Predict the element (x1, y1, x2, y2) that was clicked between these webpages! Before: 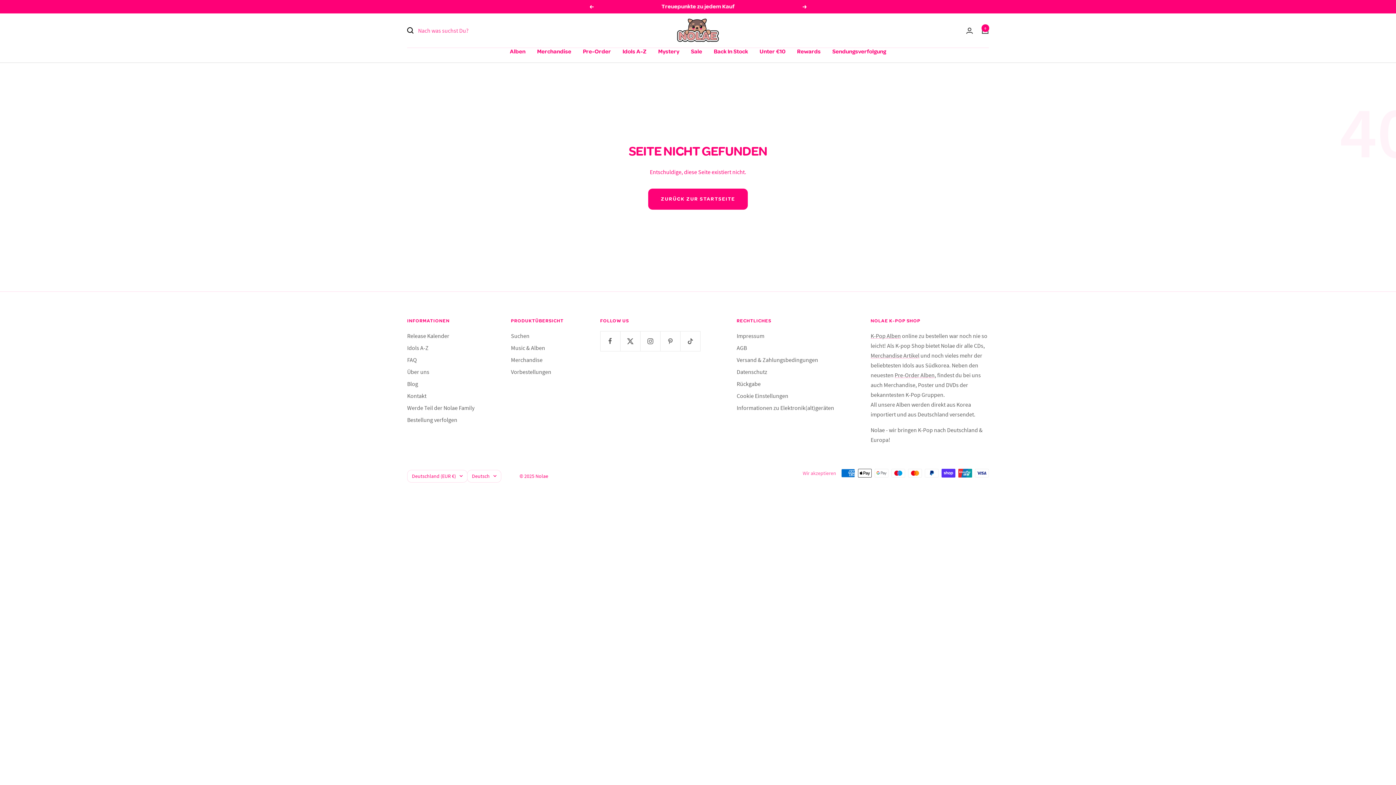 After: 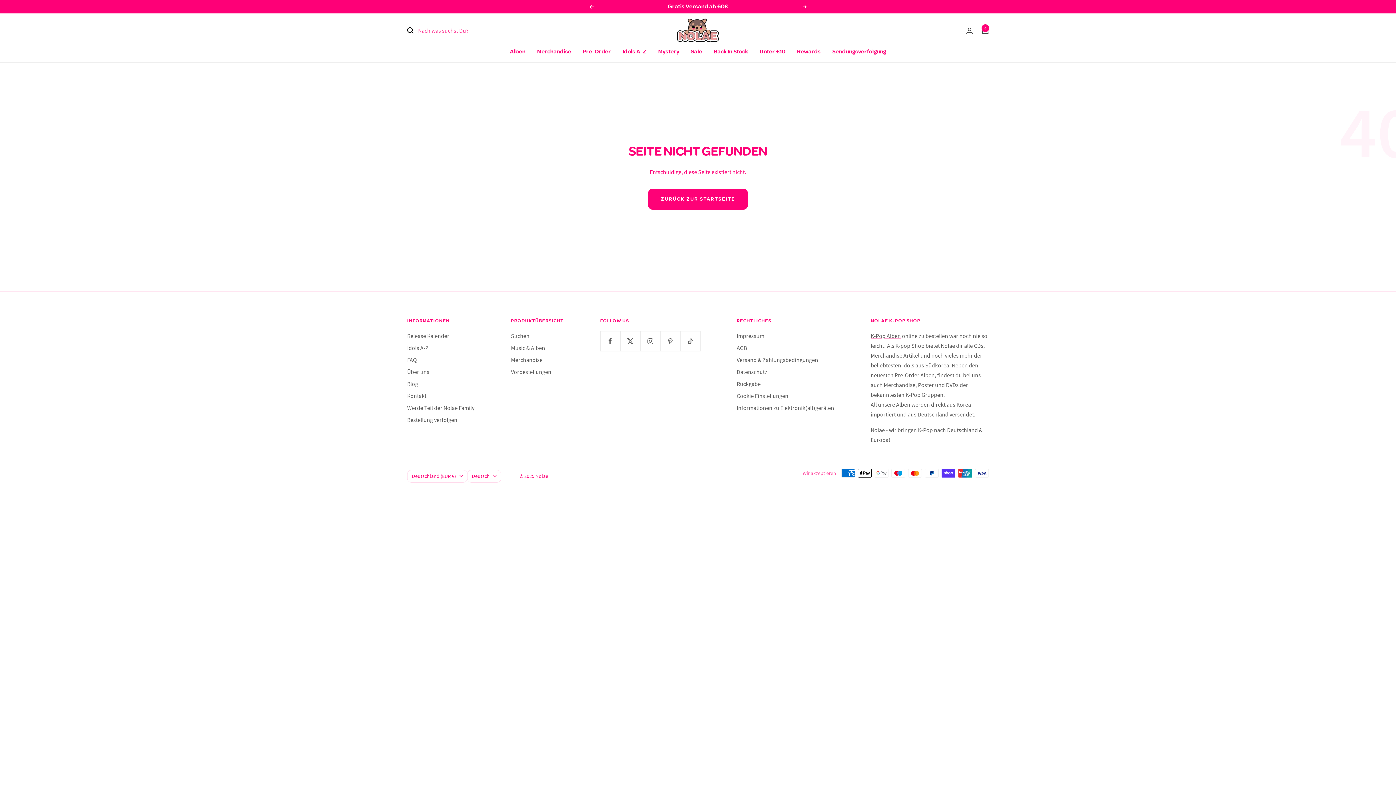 Action: label: Weiter bbox: (802, 4, 807, 8)